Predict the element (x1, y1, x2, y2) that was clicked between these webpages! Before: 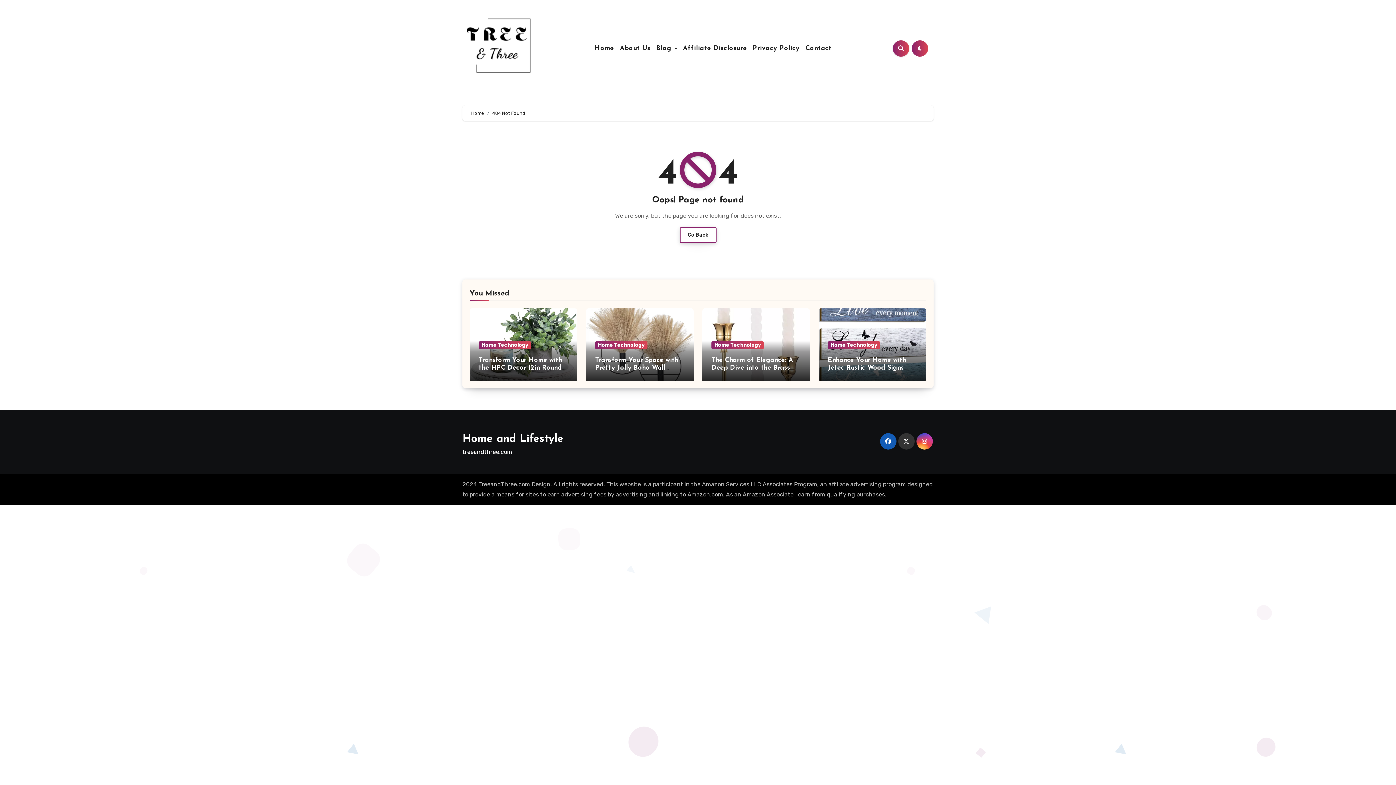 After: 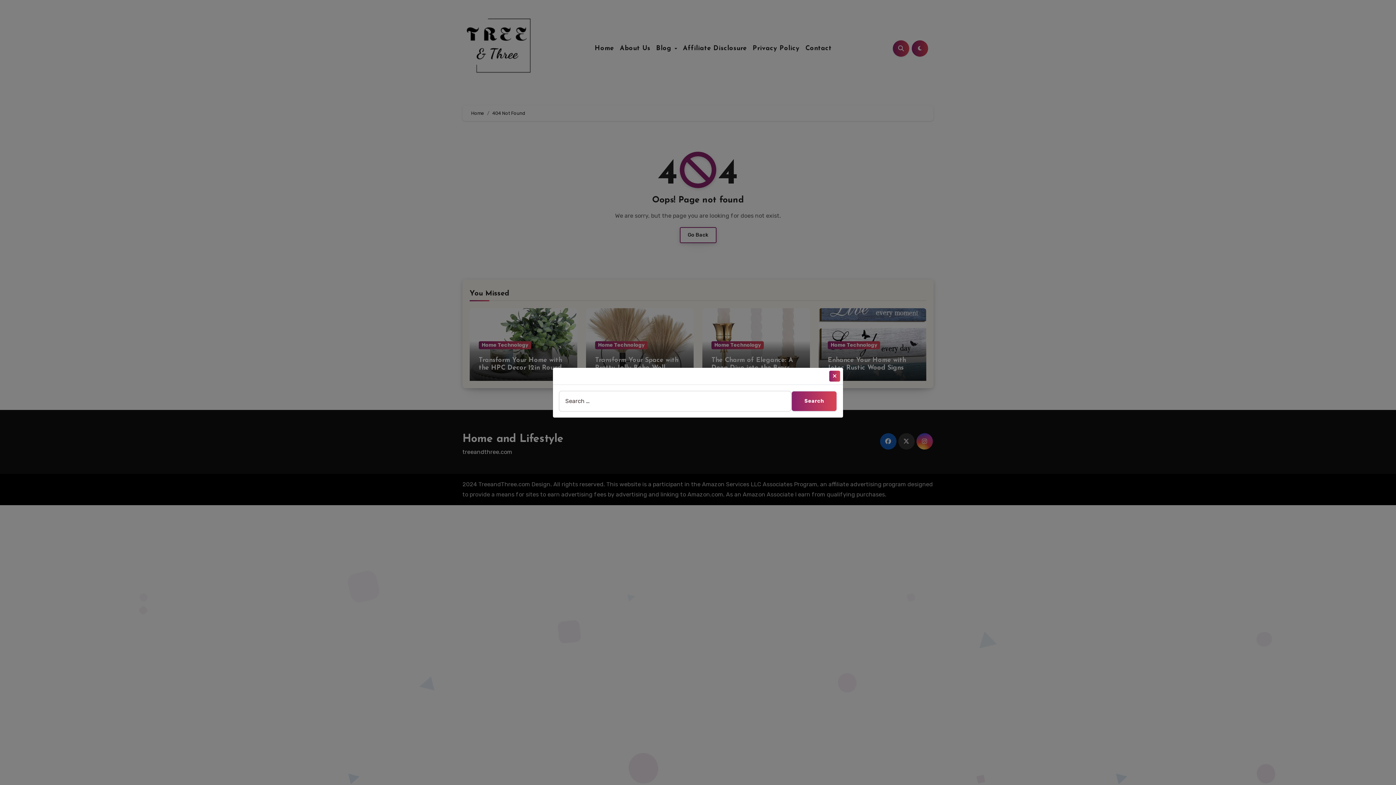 Action: bbox: (893, 40, 909, 56)